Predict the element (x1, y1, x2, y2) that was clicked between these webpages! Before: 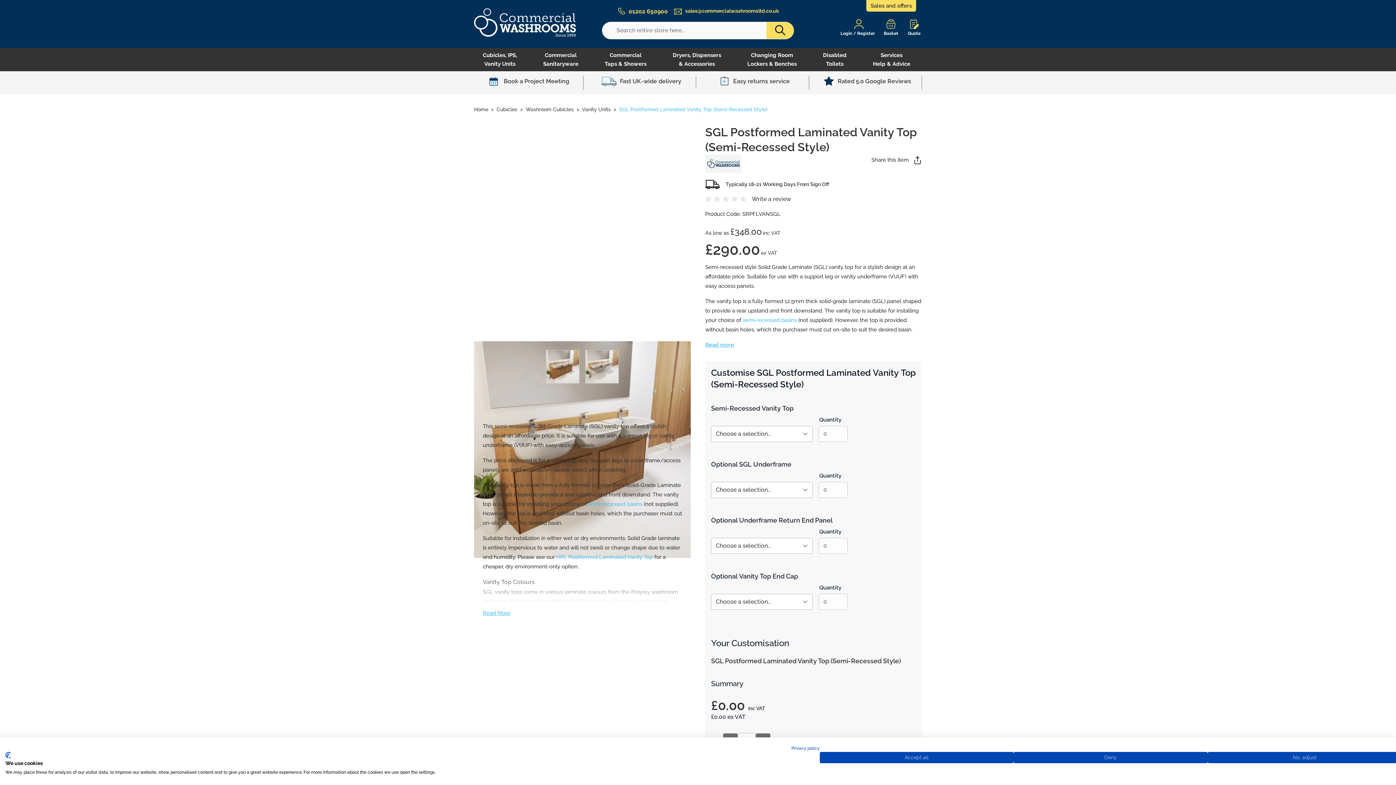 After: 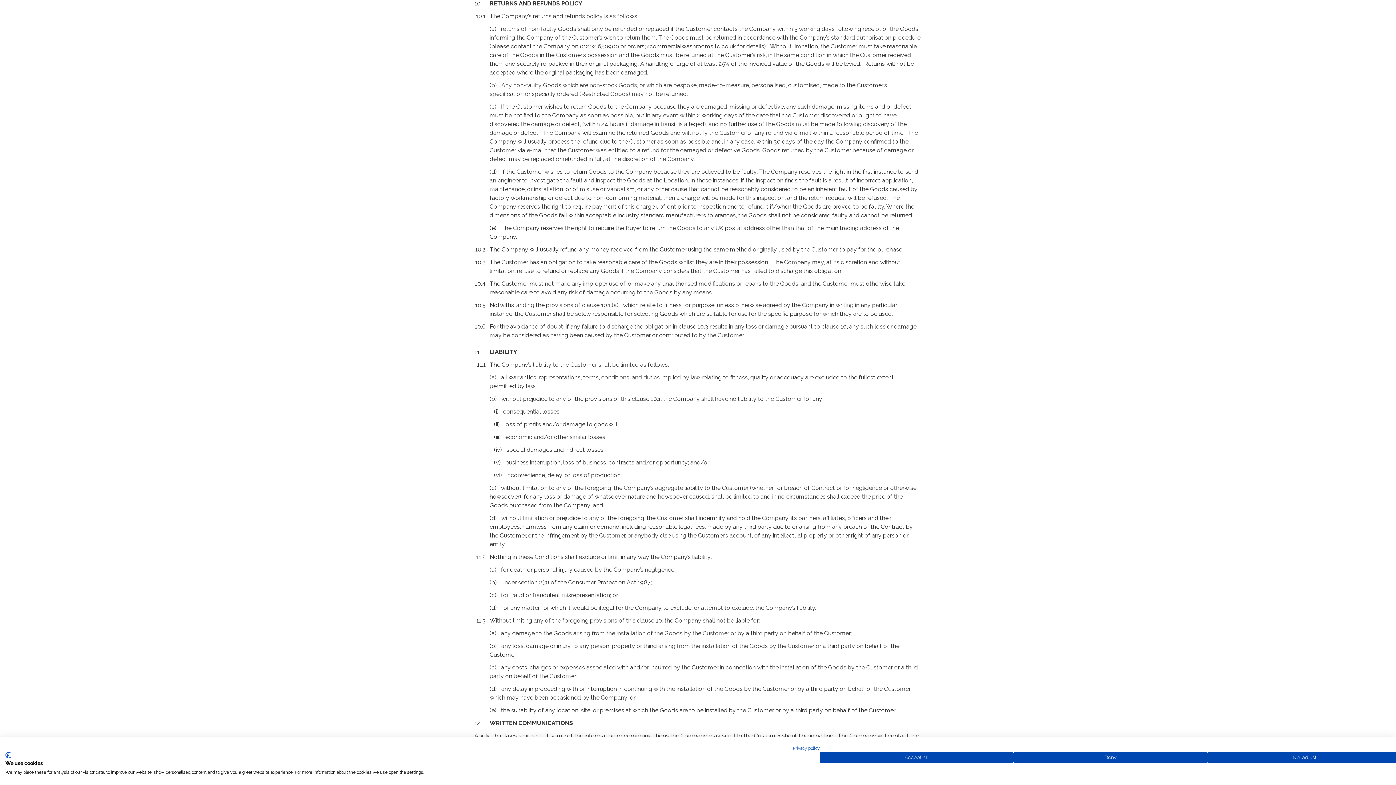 Action: label: Easy returns service bbox: (733, 77, 790, 84)